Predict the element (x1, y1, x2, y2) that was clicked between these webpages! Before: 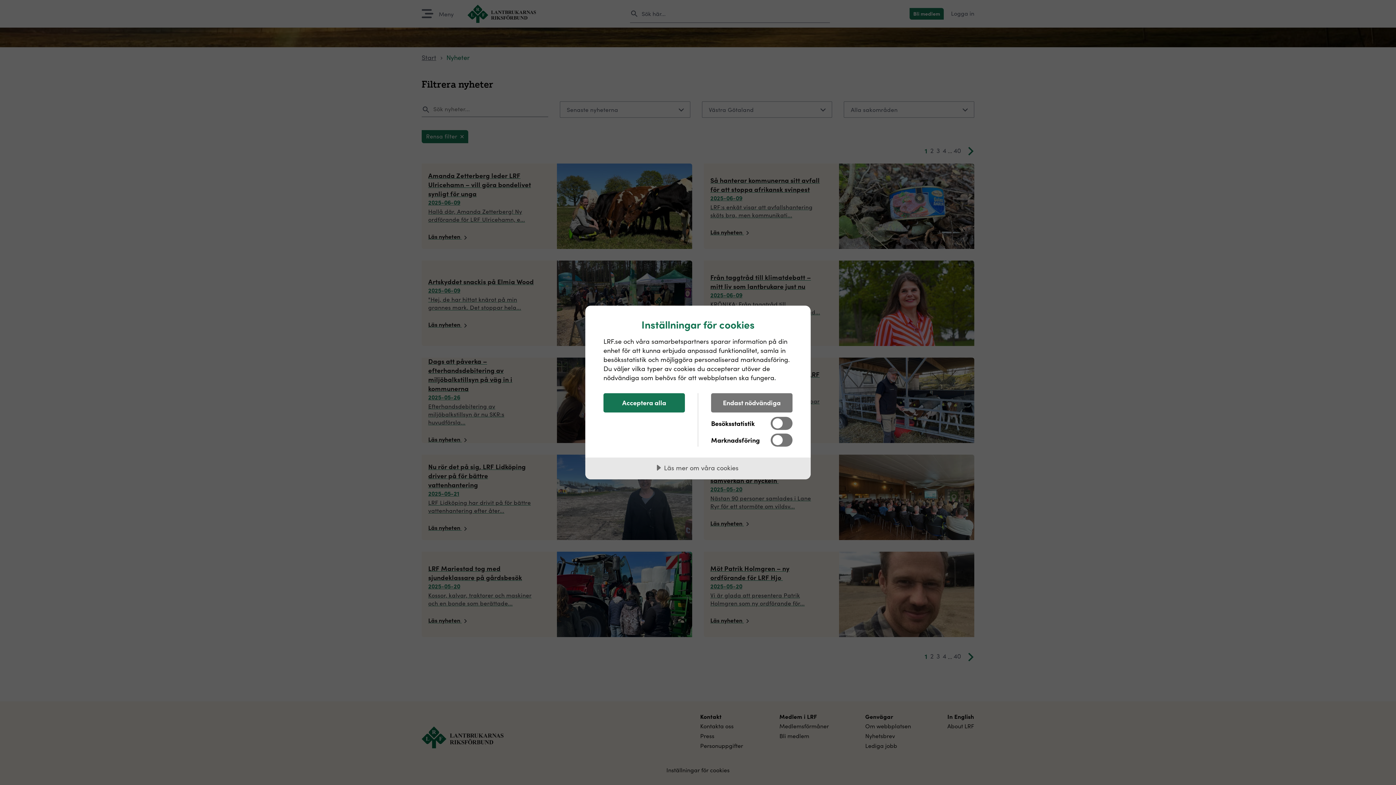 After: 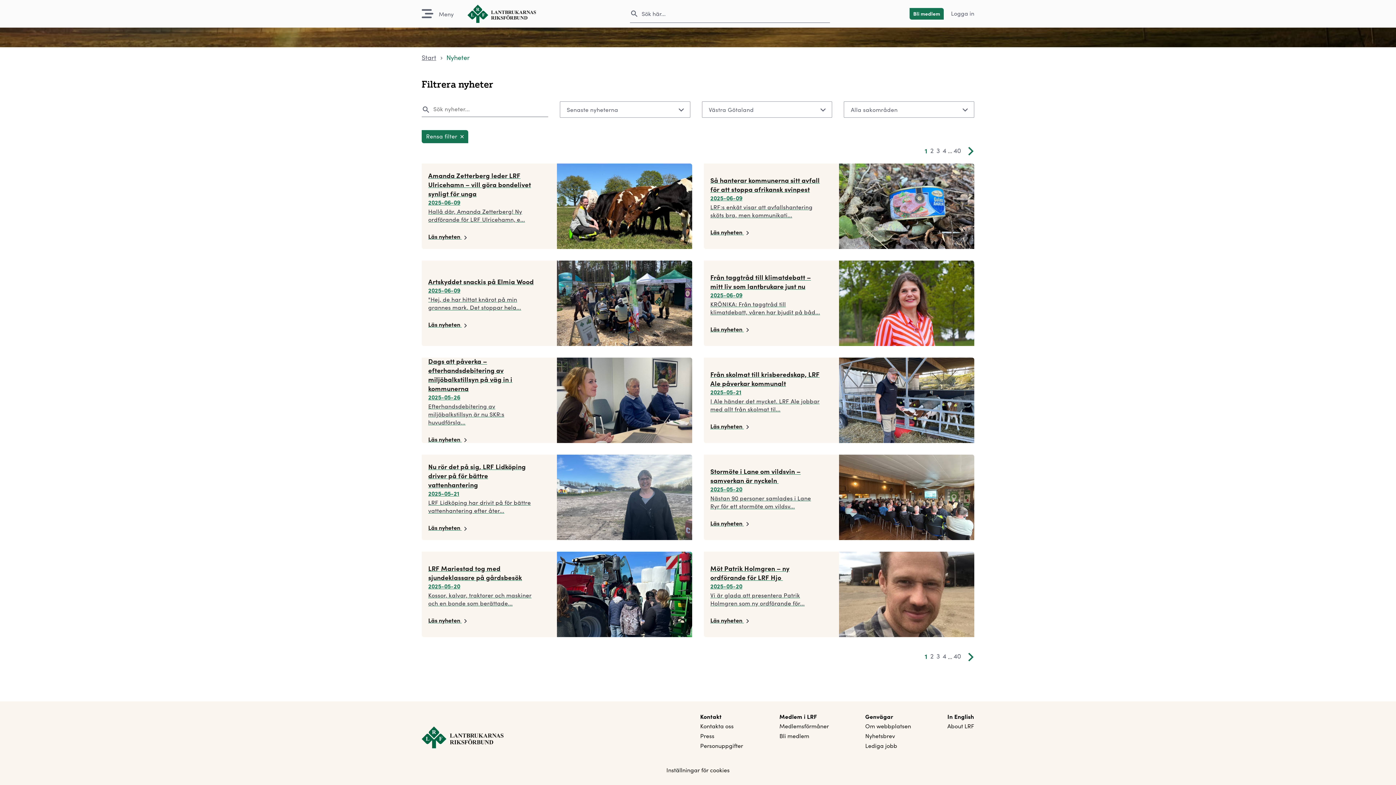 Action: bbox: (711, 393, 792, 412) label: Endast nödvändiga